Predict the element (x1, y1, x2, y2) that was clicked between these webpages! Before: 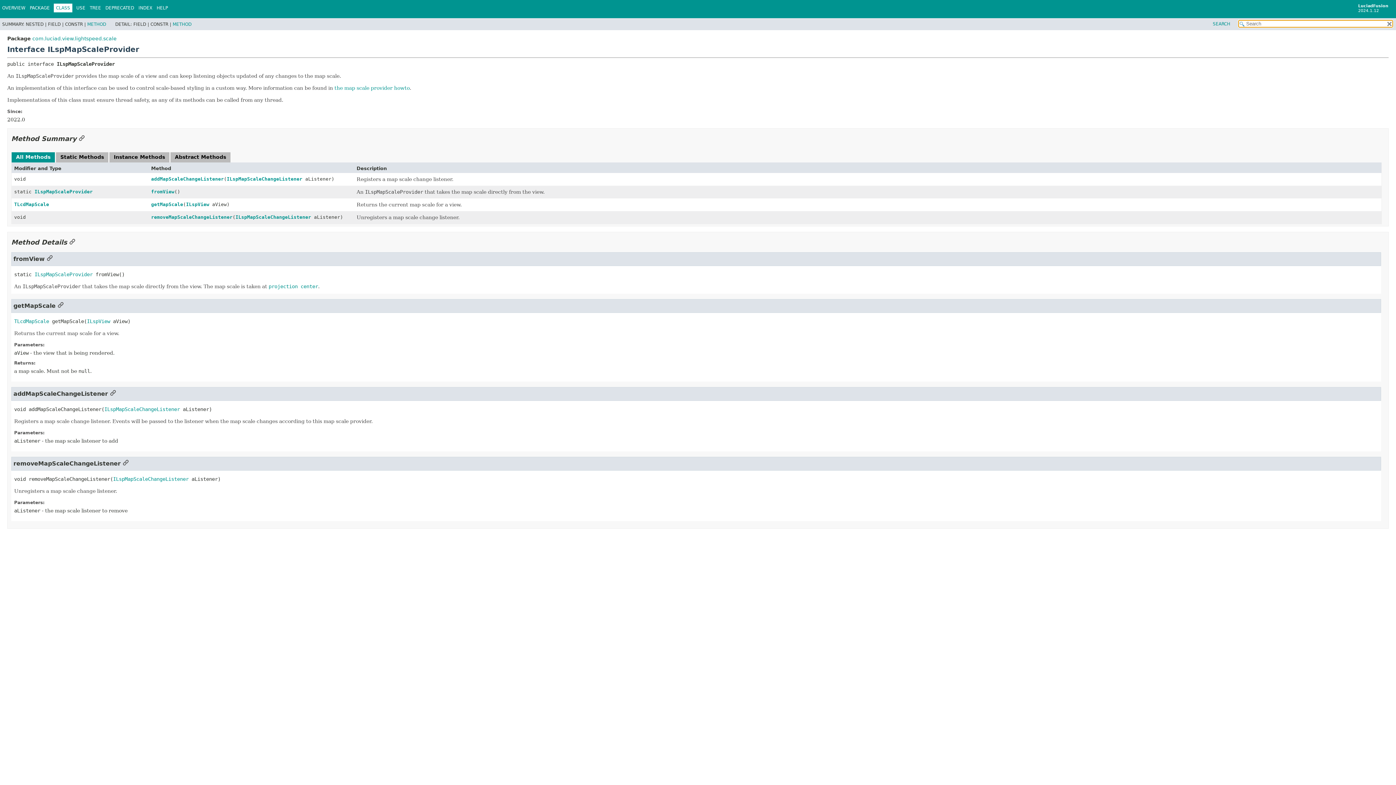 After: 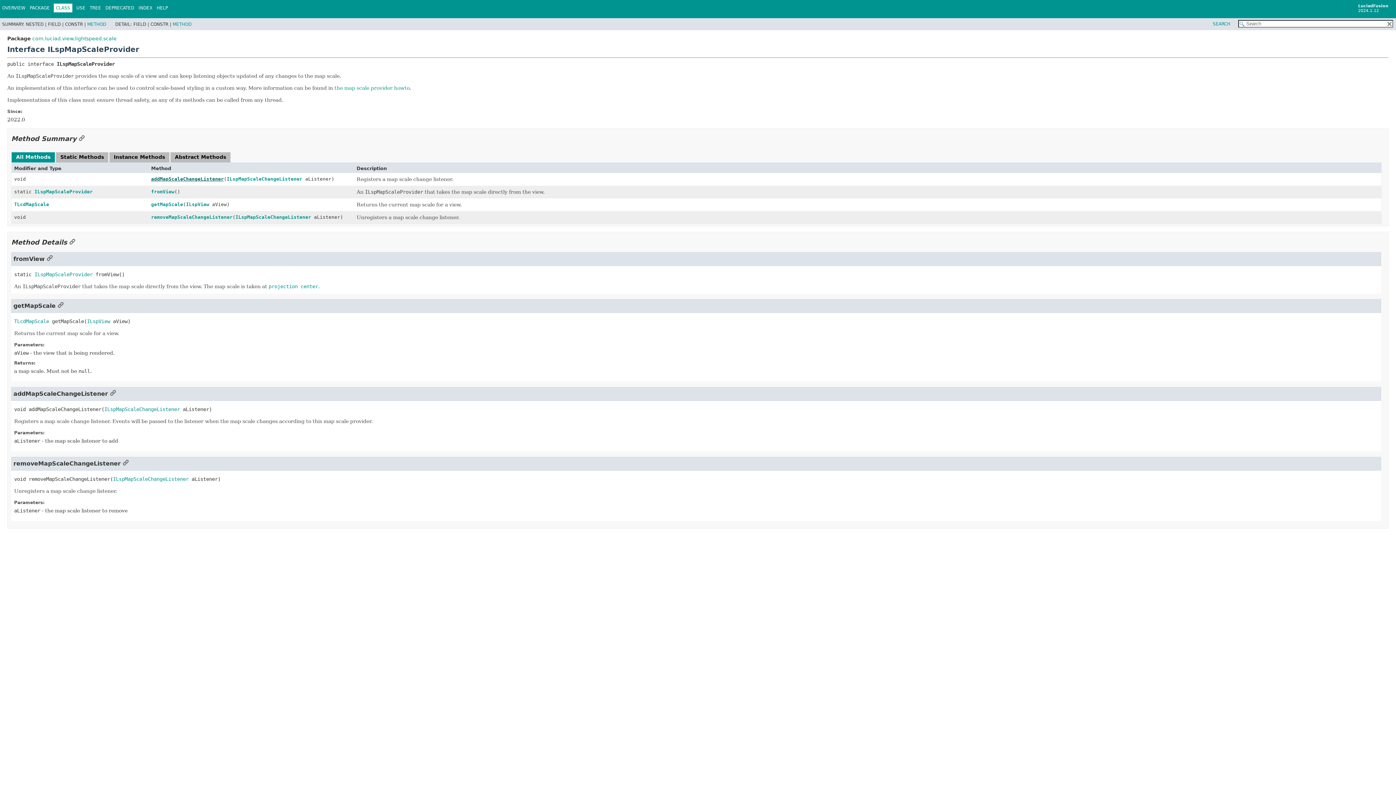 Action: bbox: (151, 176, 223, 181) label: addMapScaleChangeListener